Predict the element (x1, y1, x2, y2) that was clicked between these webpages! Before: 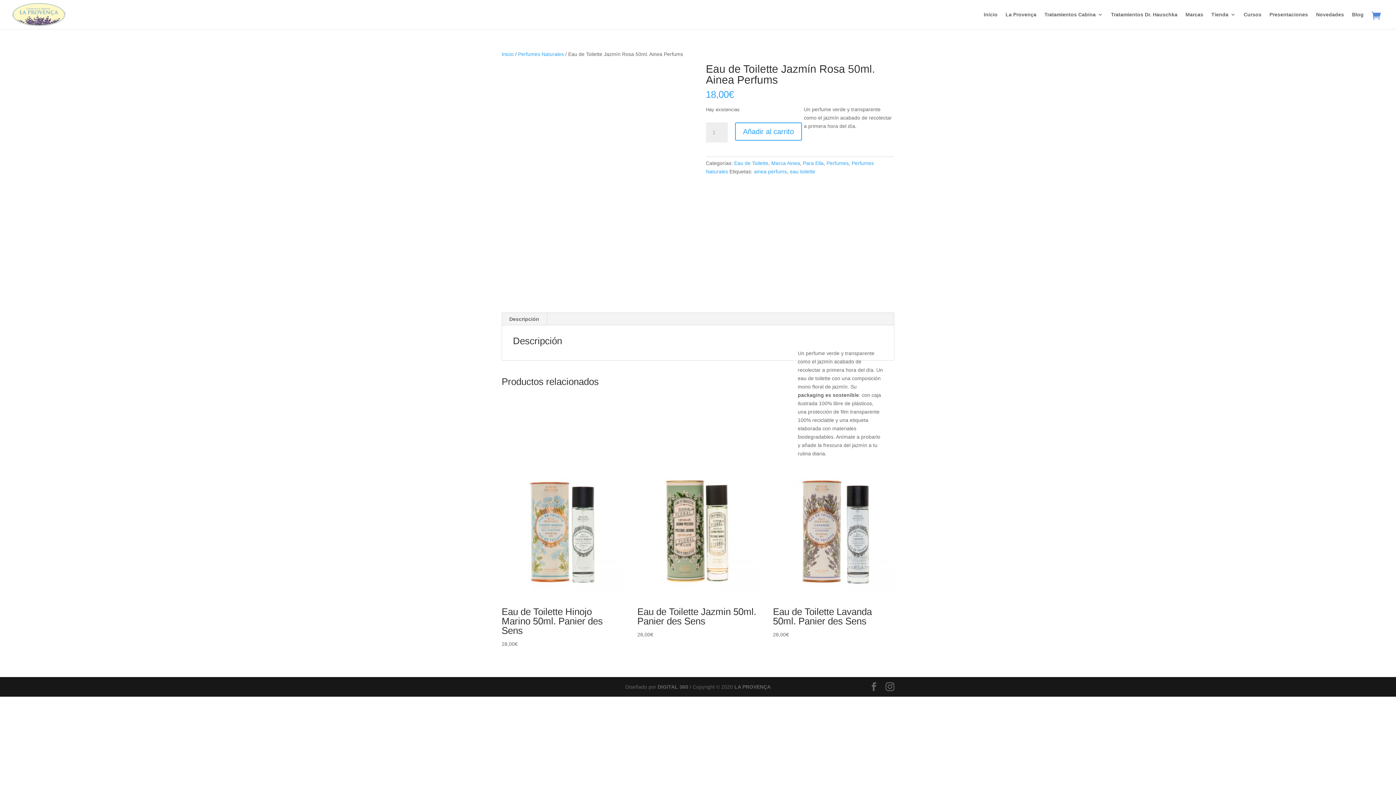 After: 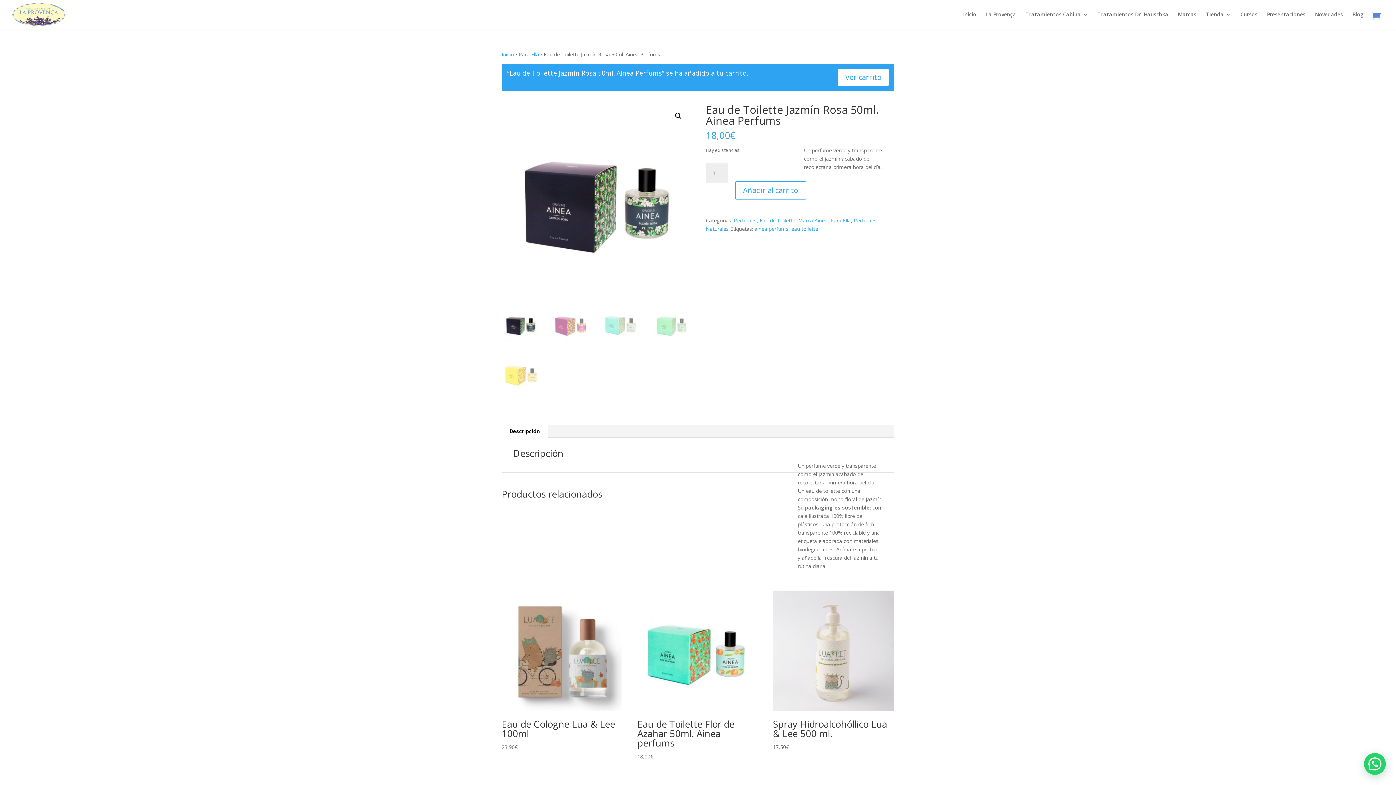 Action: bbox: (735, 122, 802, 140) label: Añadir al carrito